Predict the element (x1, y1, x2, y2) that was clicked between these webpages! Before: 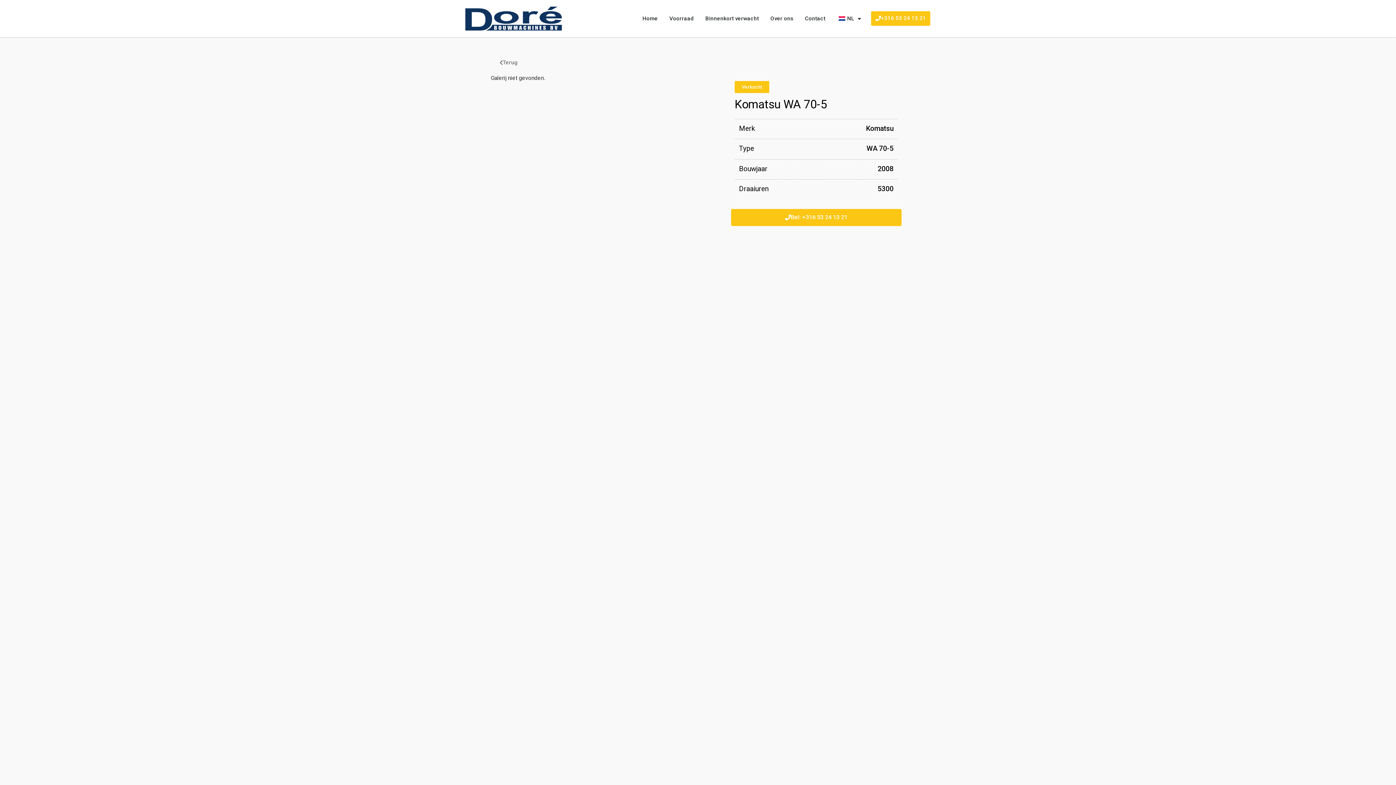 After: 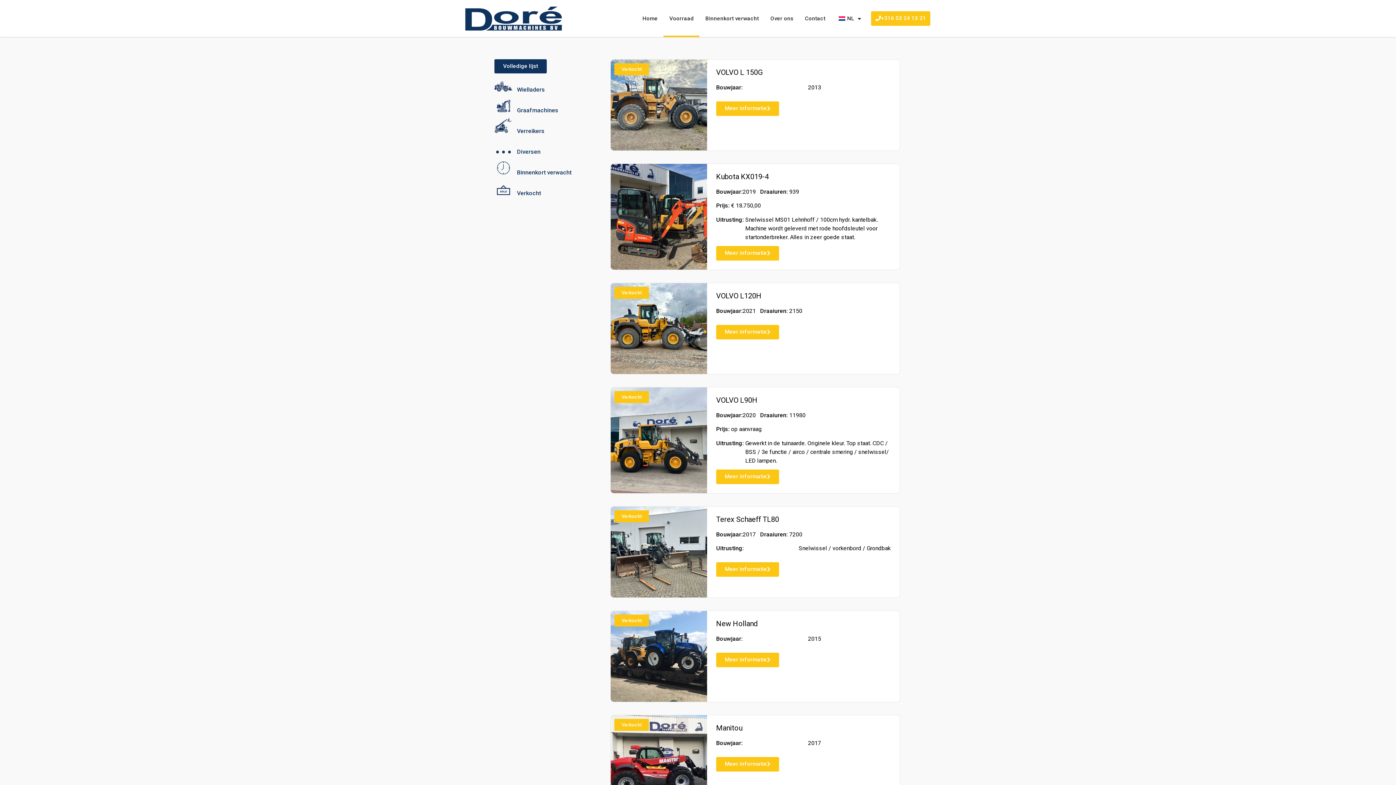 Action: bbox: (490, 55, 526, 70) label: Terug